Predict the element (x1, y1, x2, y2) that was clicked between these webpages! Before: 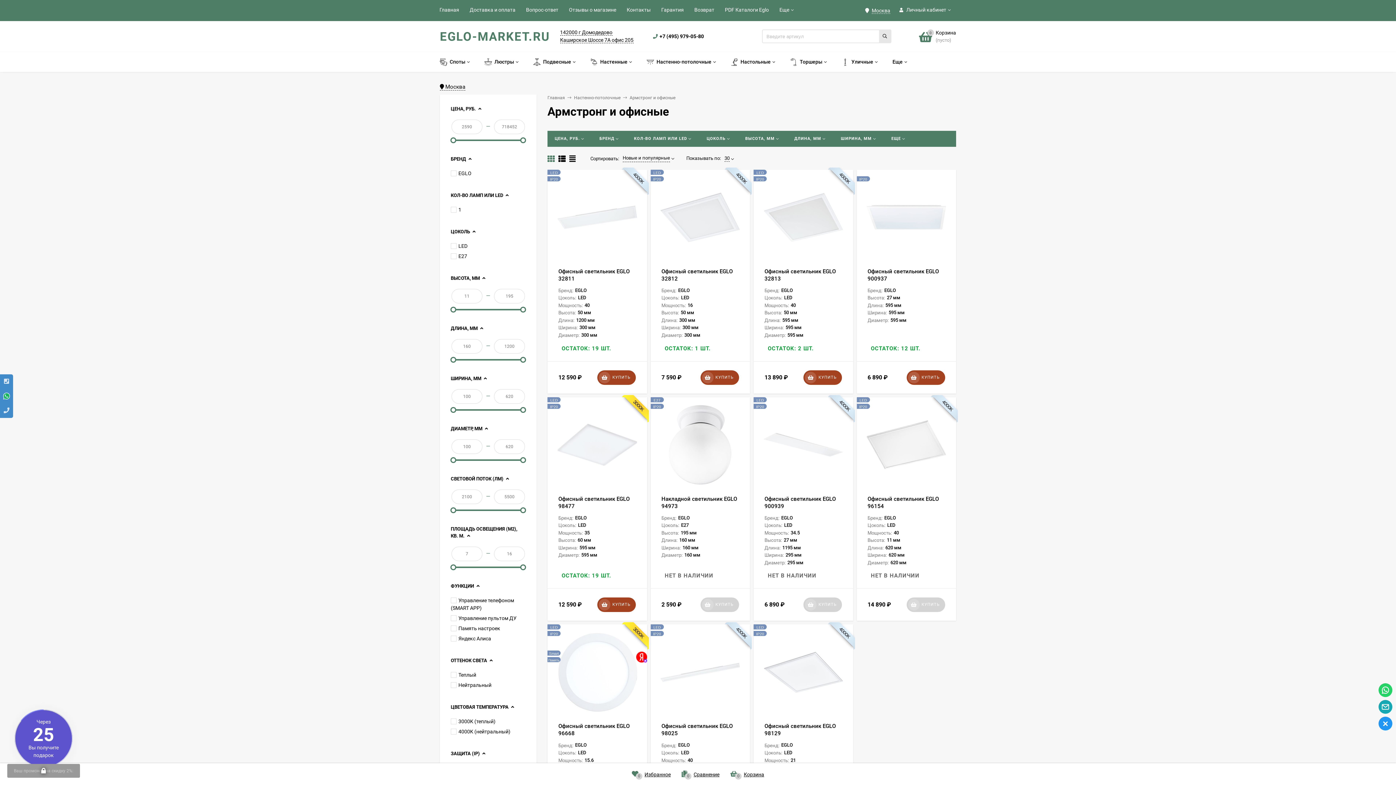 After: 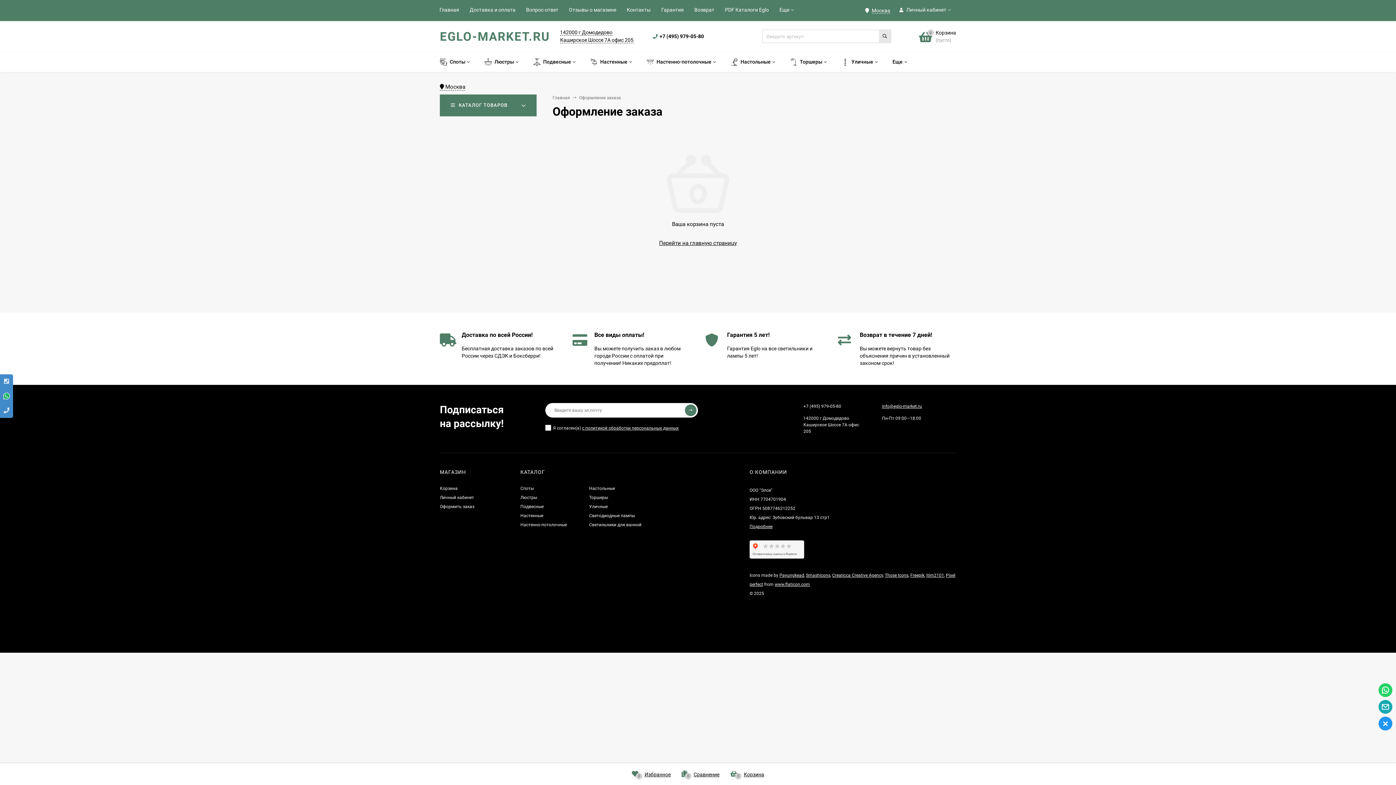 Action: label: 0
Корзина
ТОВАР В КОРЗИНЕ! bbox: (730, 763, 764, 785)